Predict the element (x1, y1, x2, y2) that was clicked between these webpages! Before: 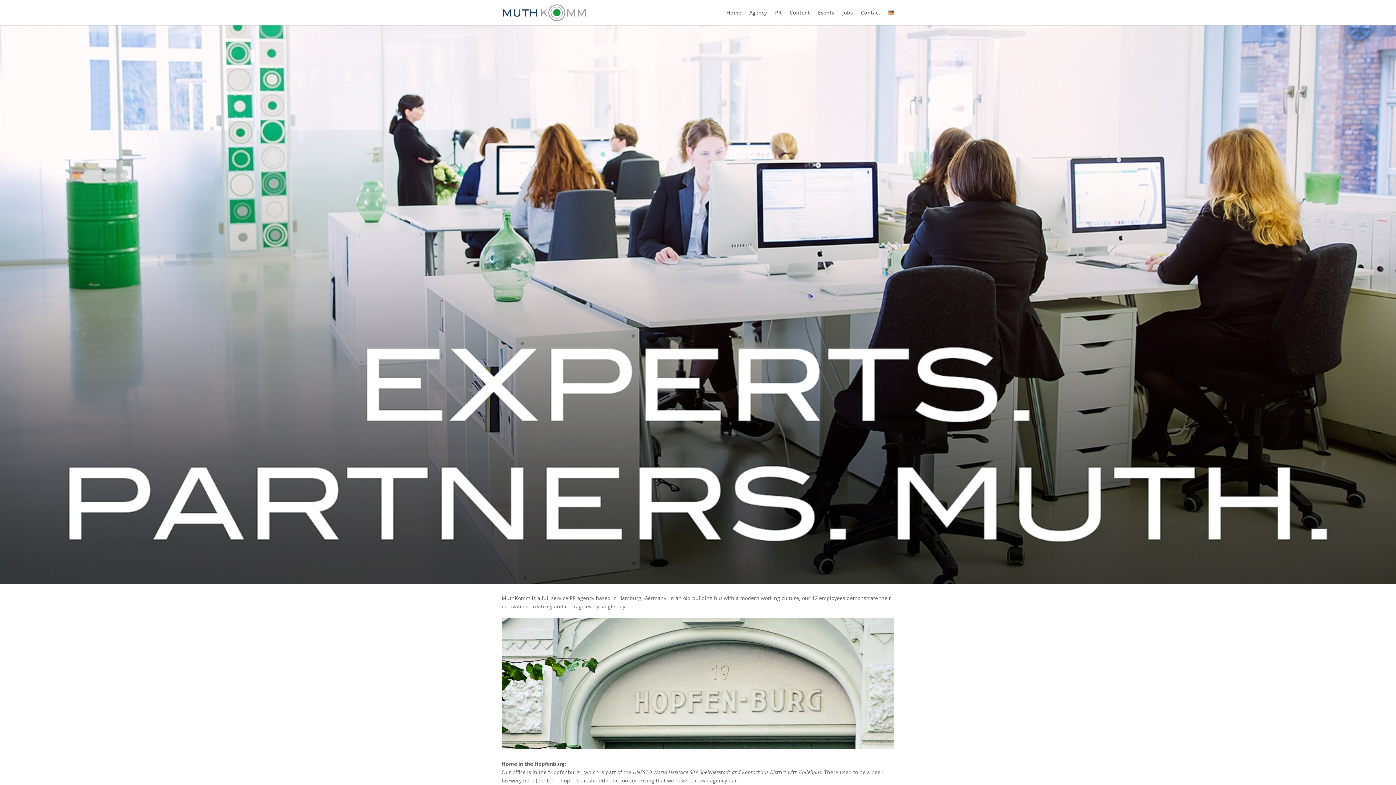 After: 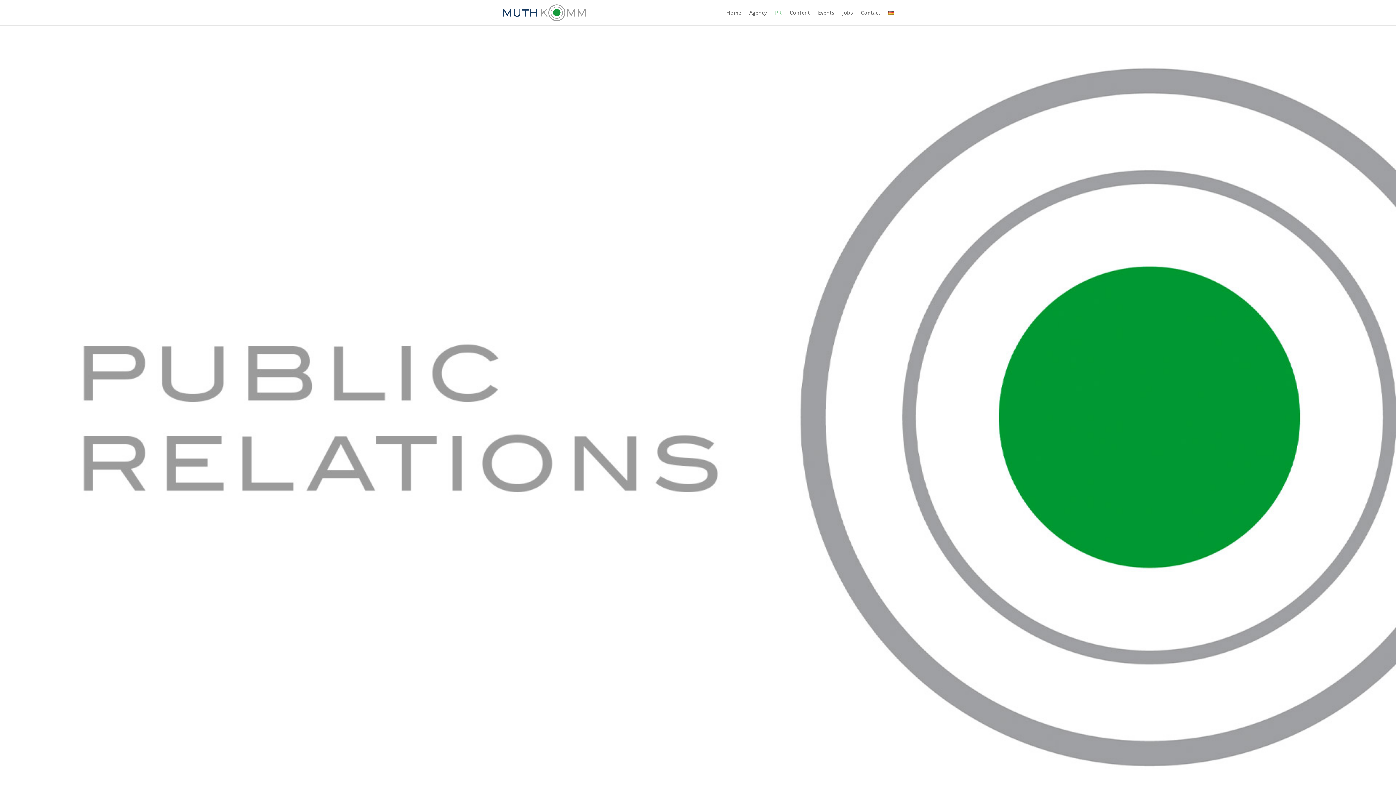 Action: bbox: (775, 10, 781, 25) label: PR